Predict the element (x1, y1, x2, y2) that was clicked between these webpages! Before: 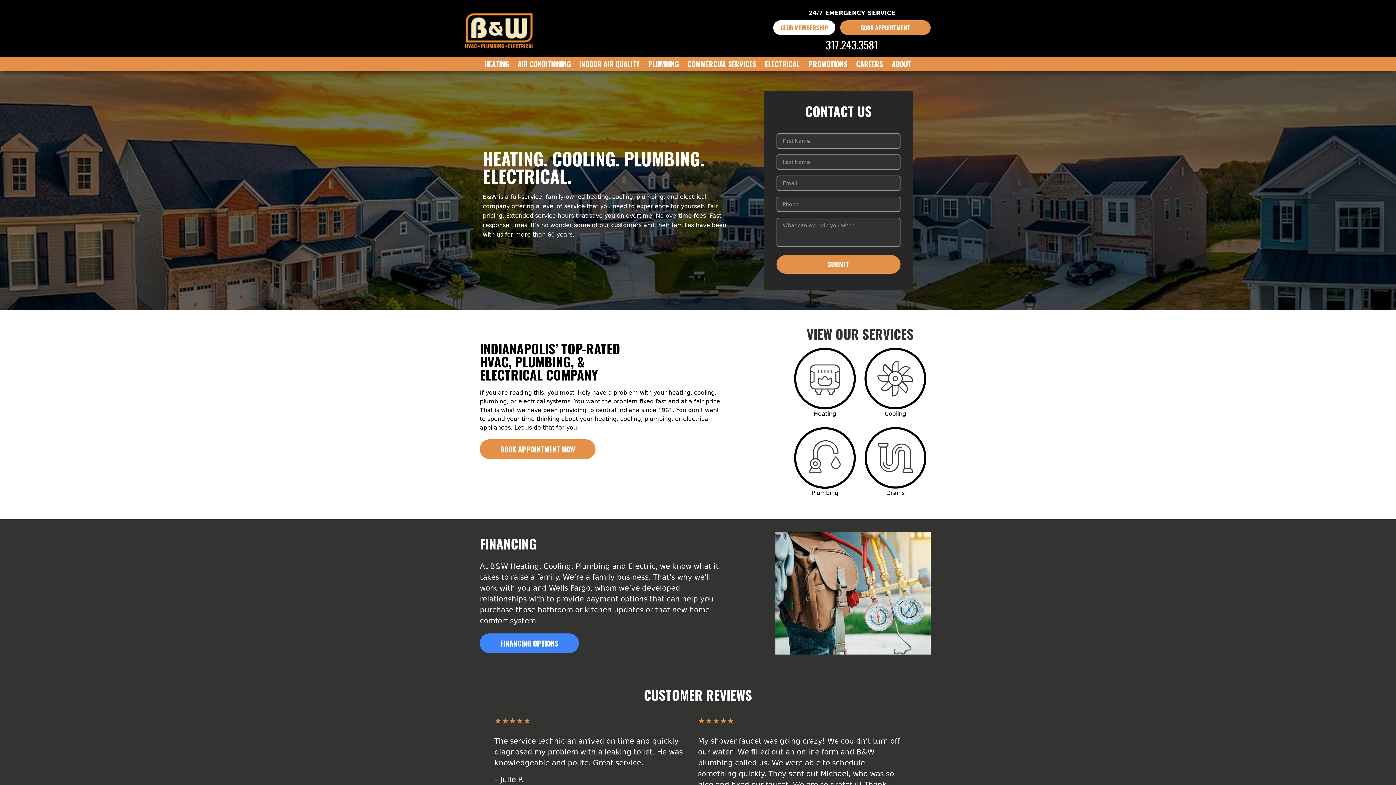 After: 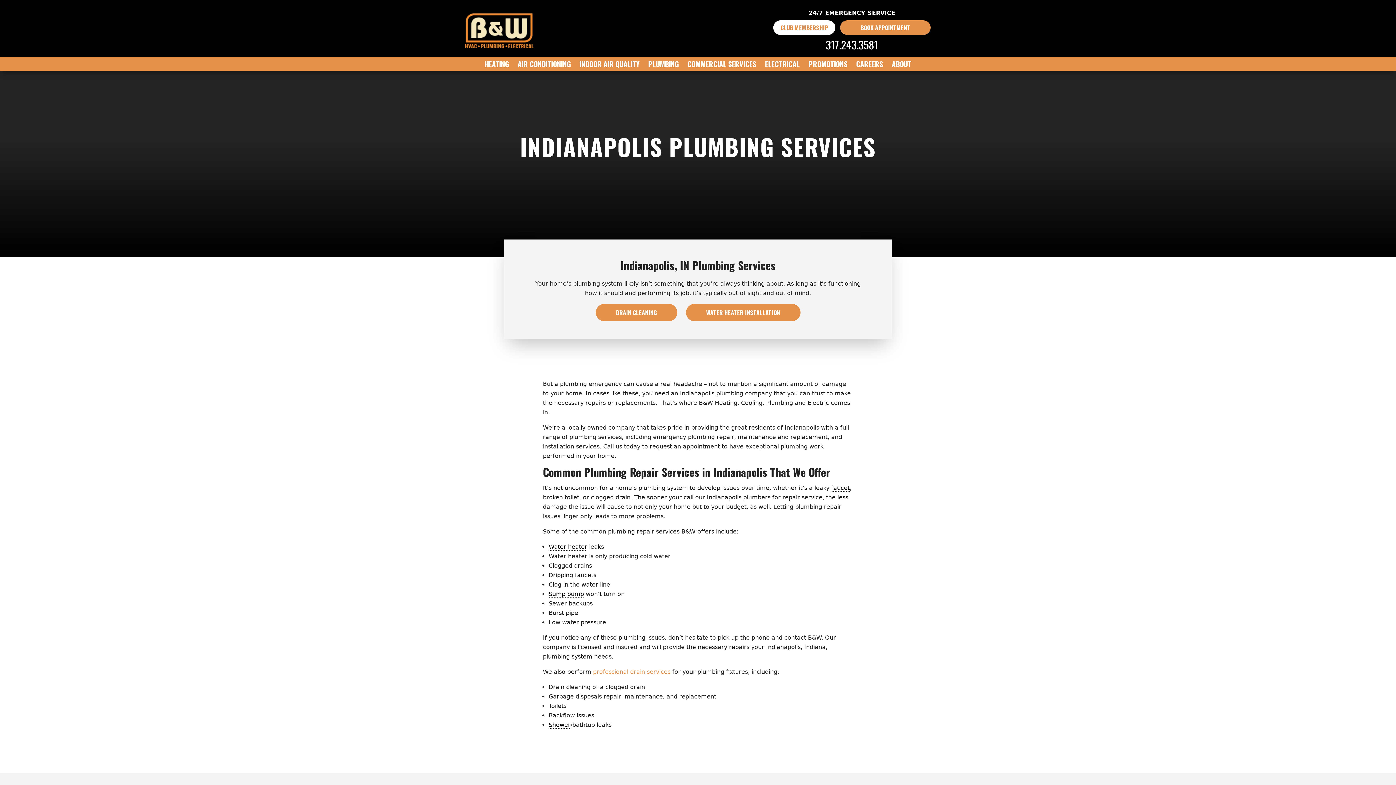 Action: label: Plumbing bbox: (789, 422, 860, 502)